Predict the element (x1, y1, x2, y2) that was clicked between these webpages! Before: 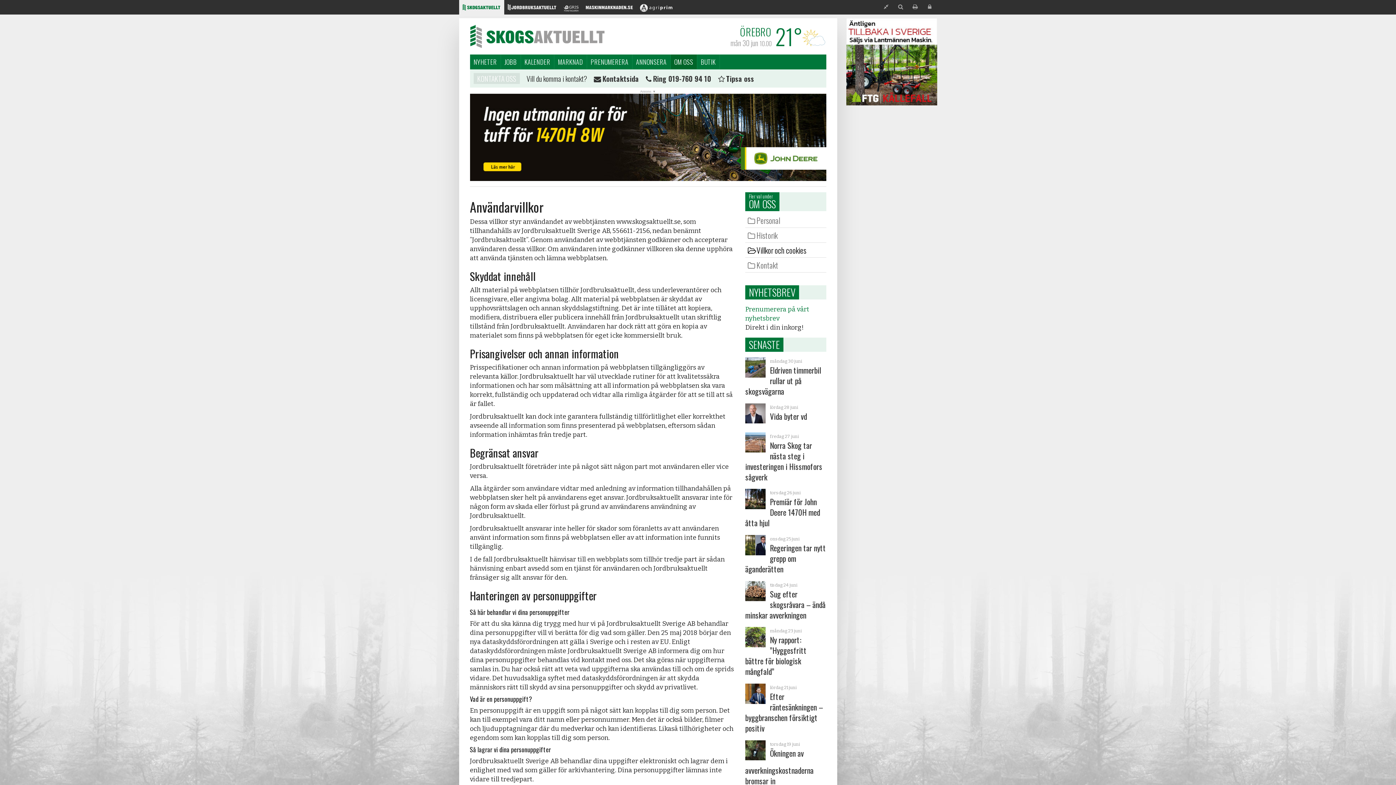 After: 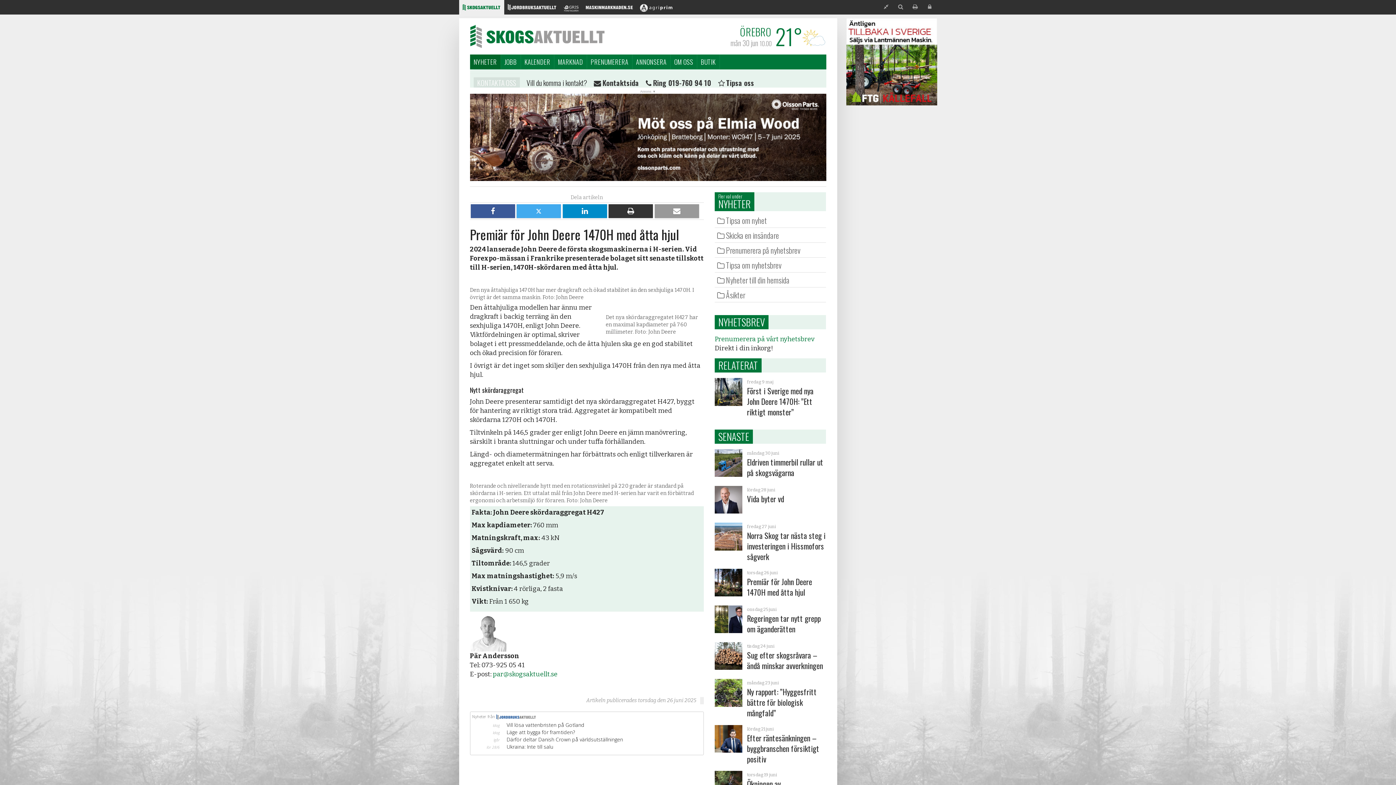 Action: label: torsdag 26 juni
Premiär för John Deere 1470H med åtta hjul bbox: (745, 489, 826, 530)